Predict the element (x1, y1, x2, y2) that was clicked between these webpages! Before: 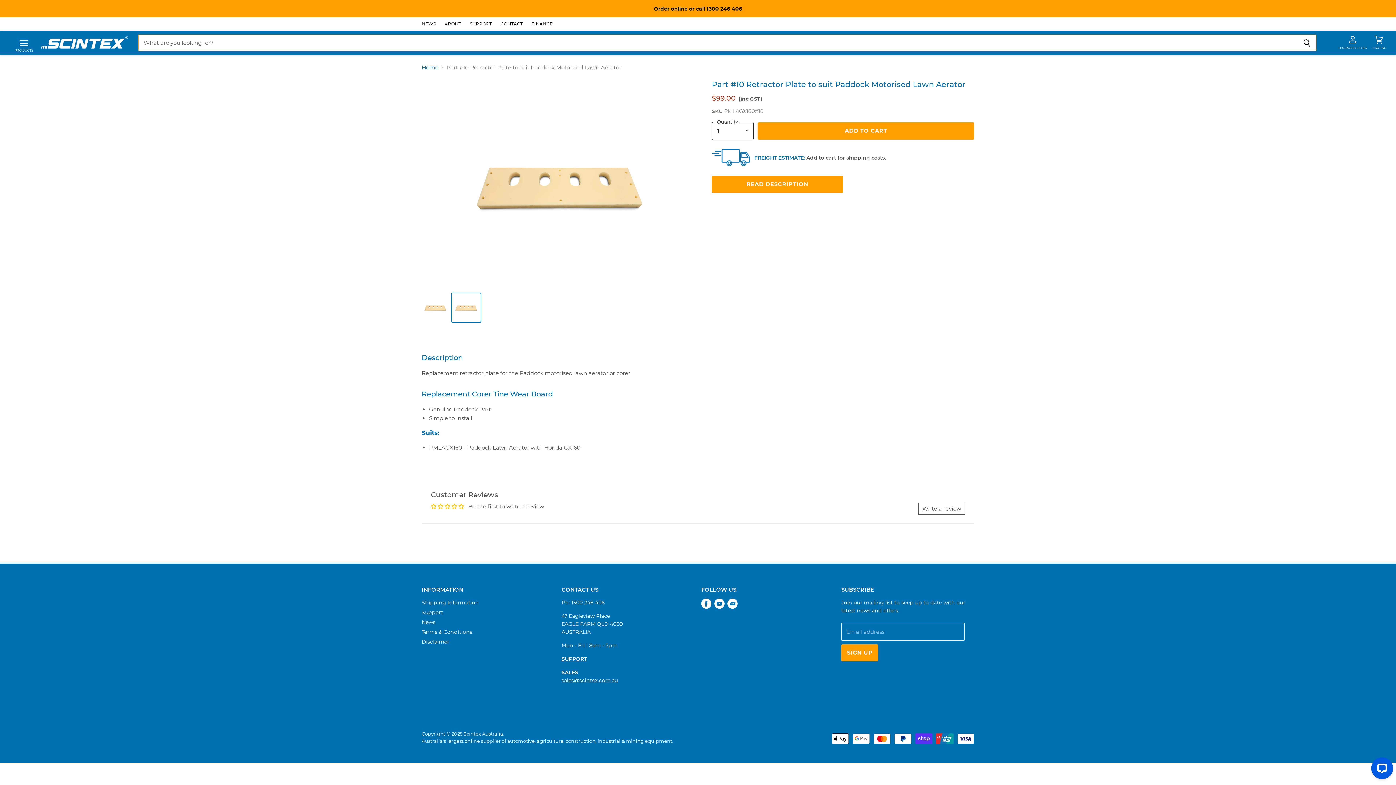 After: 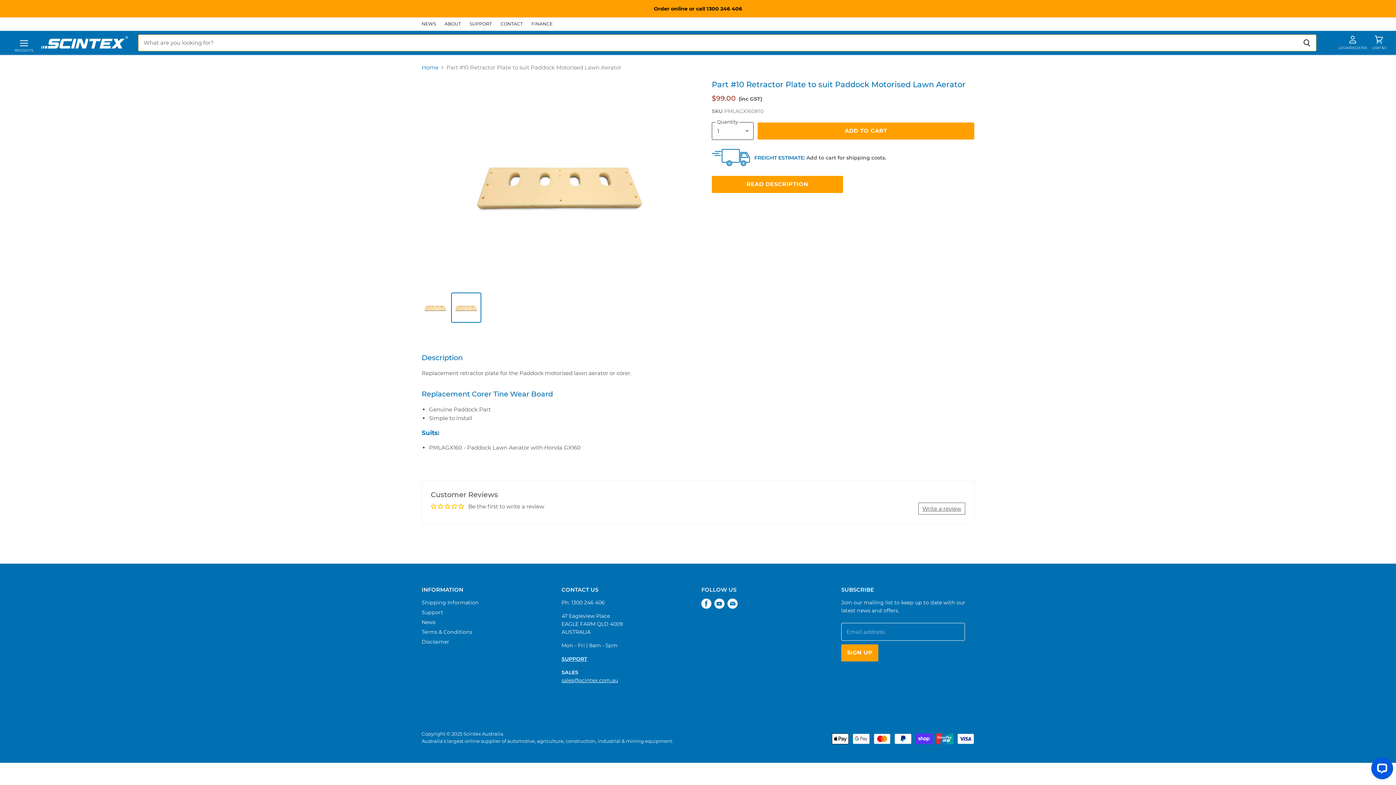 Action: label: Find us on Facebook bbox: (700, 597, 713, 610)